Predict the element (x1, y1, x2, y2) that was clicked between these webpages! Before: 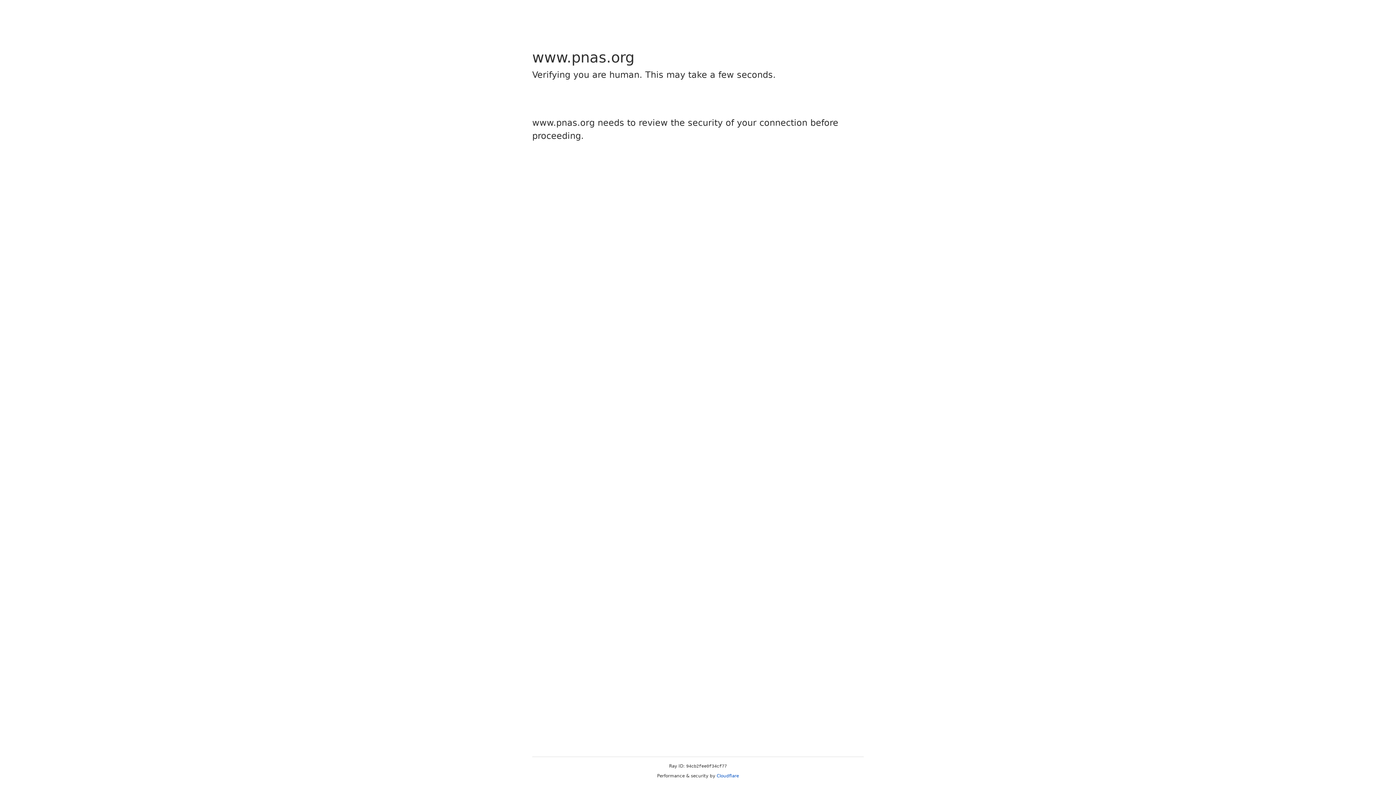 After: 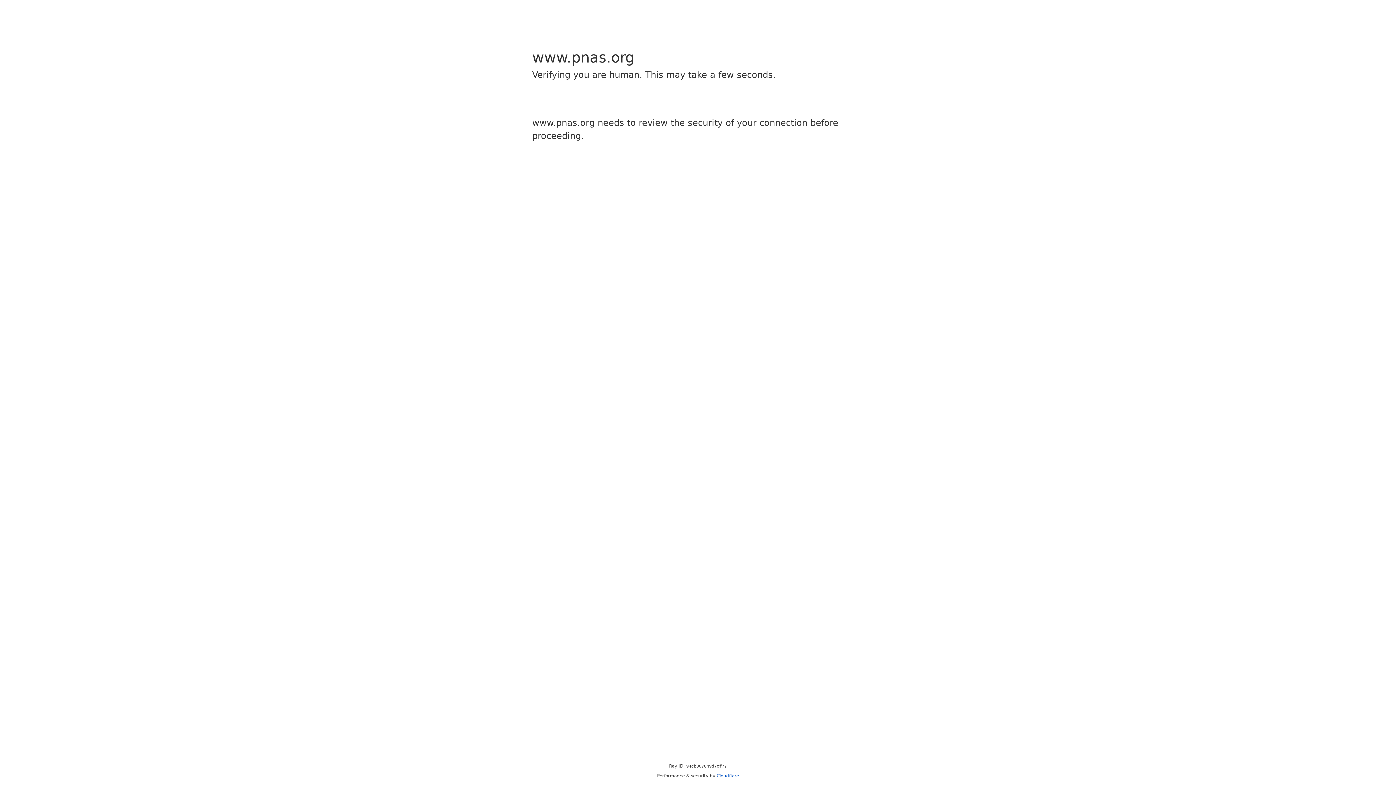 Action: label: Cloudflare bbox: (716, 773, 739, 778)